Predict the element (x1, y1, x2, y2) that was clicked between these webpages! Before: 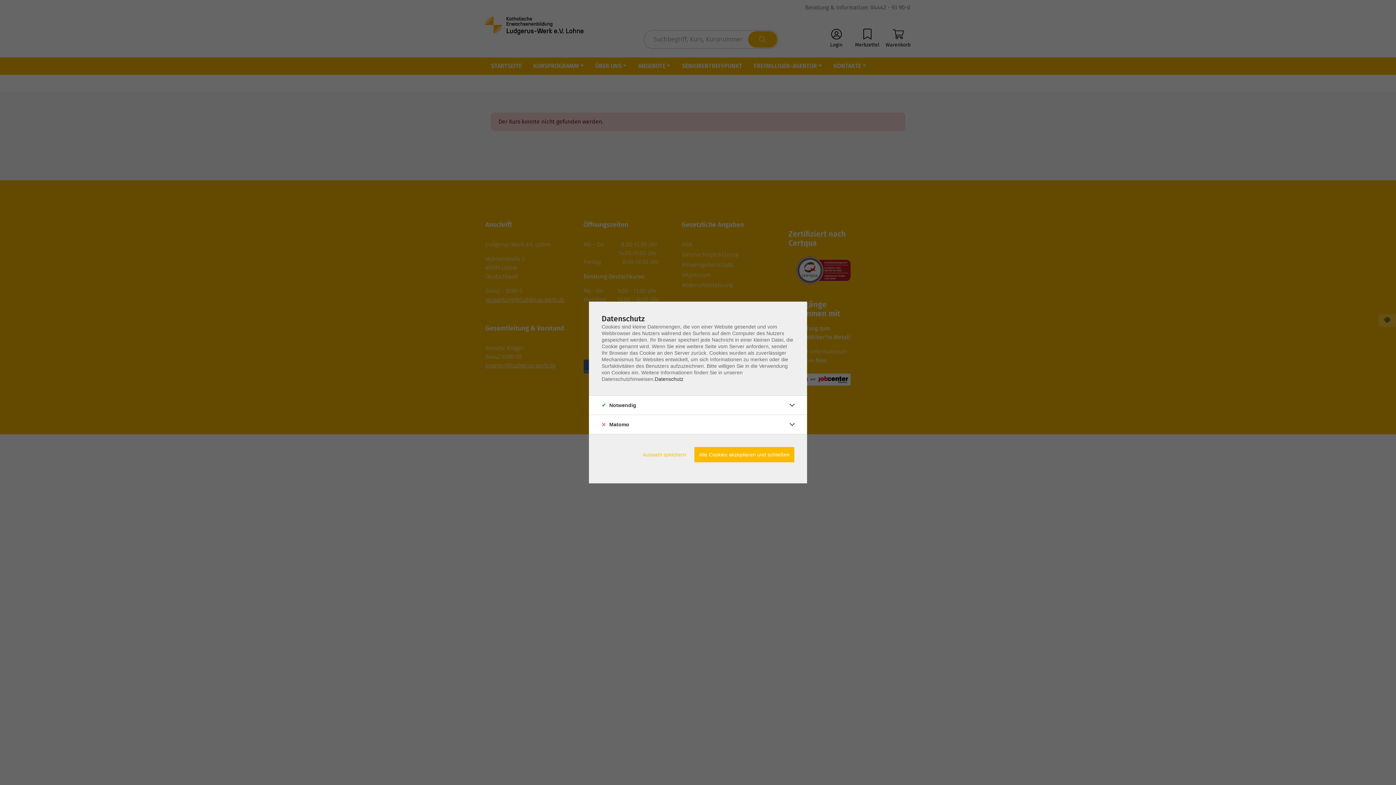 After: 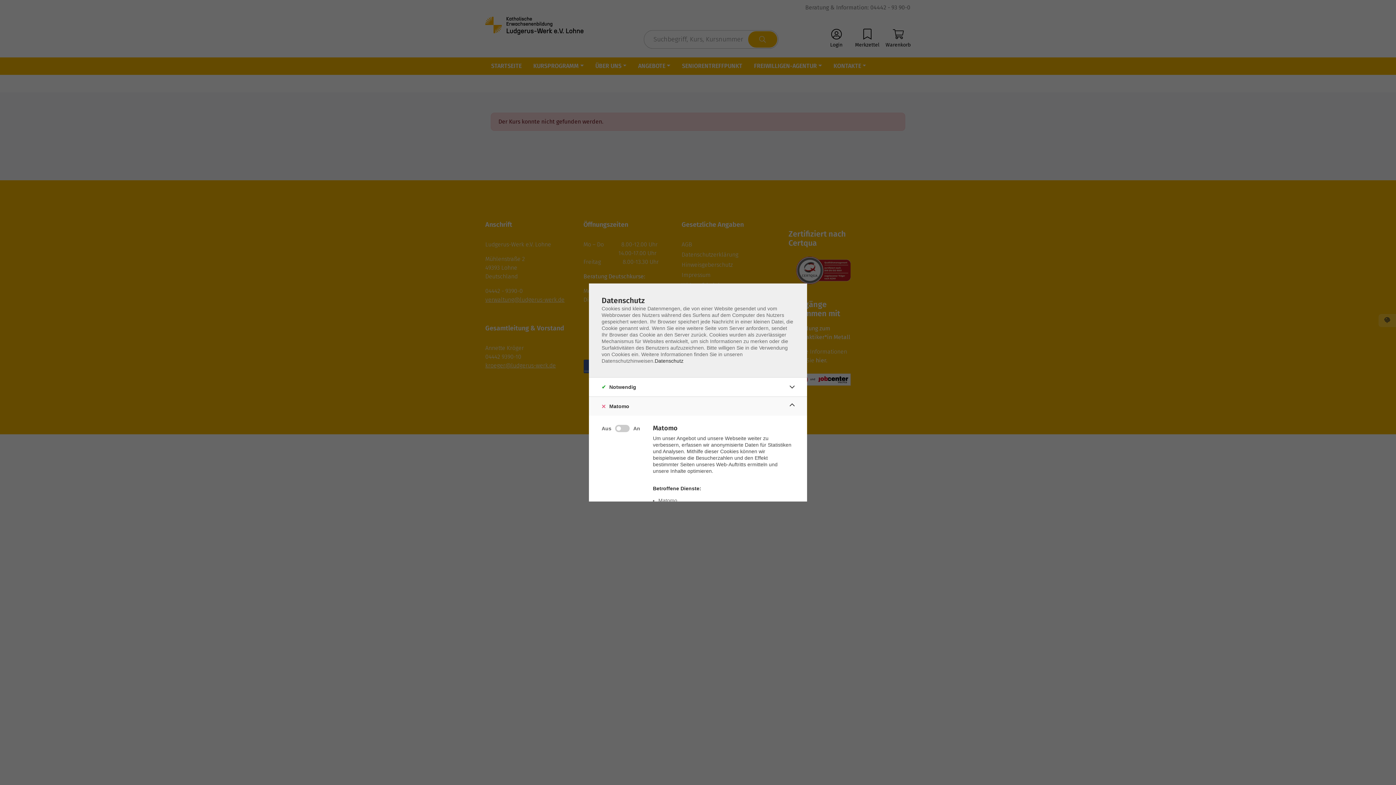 Action: bbox: (786, 418, 798, 430)